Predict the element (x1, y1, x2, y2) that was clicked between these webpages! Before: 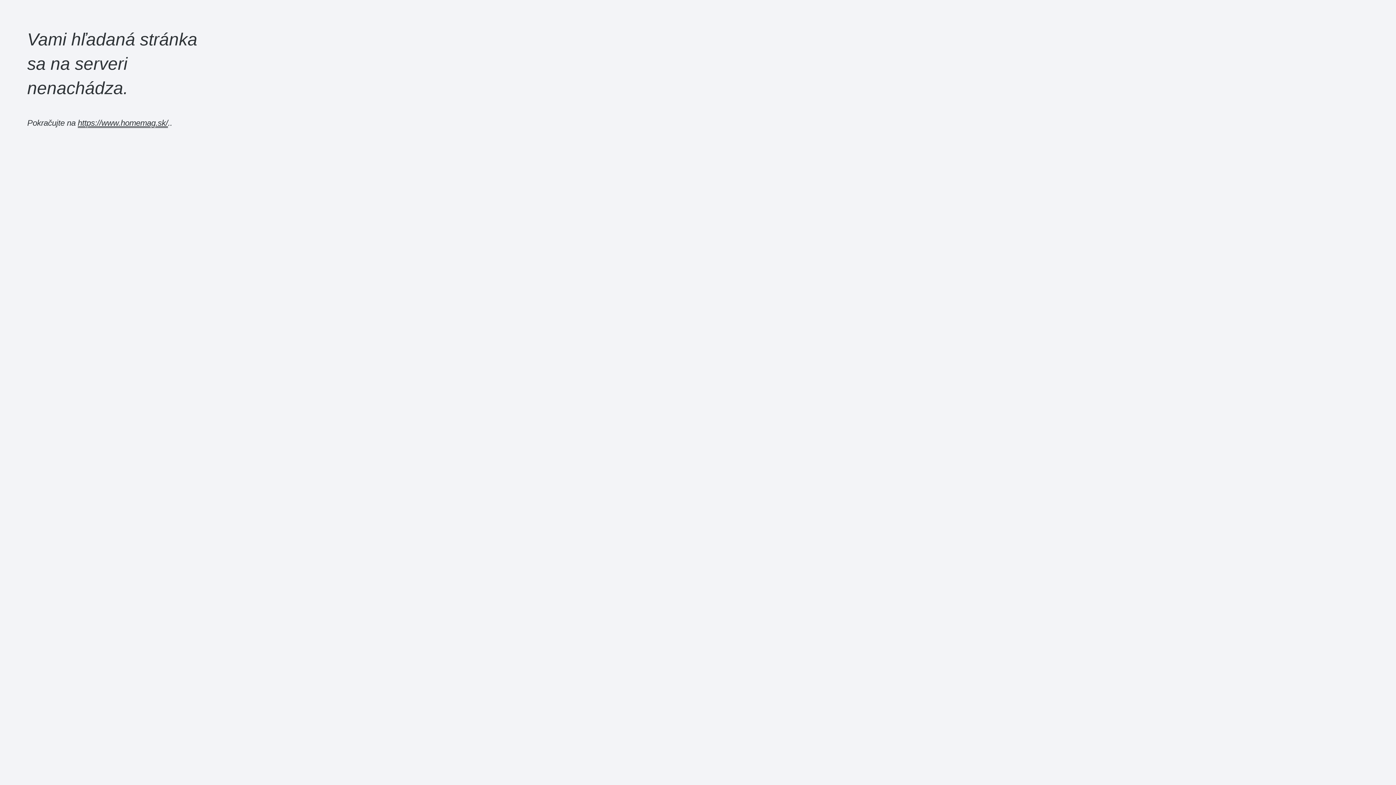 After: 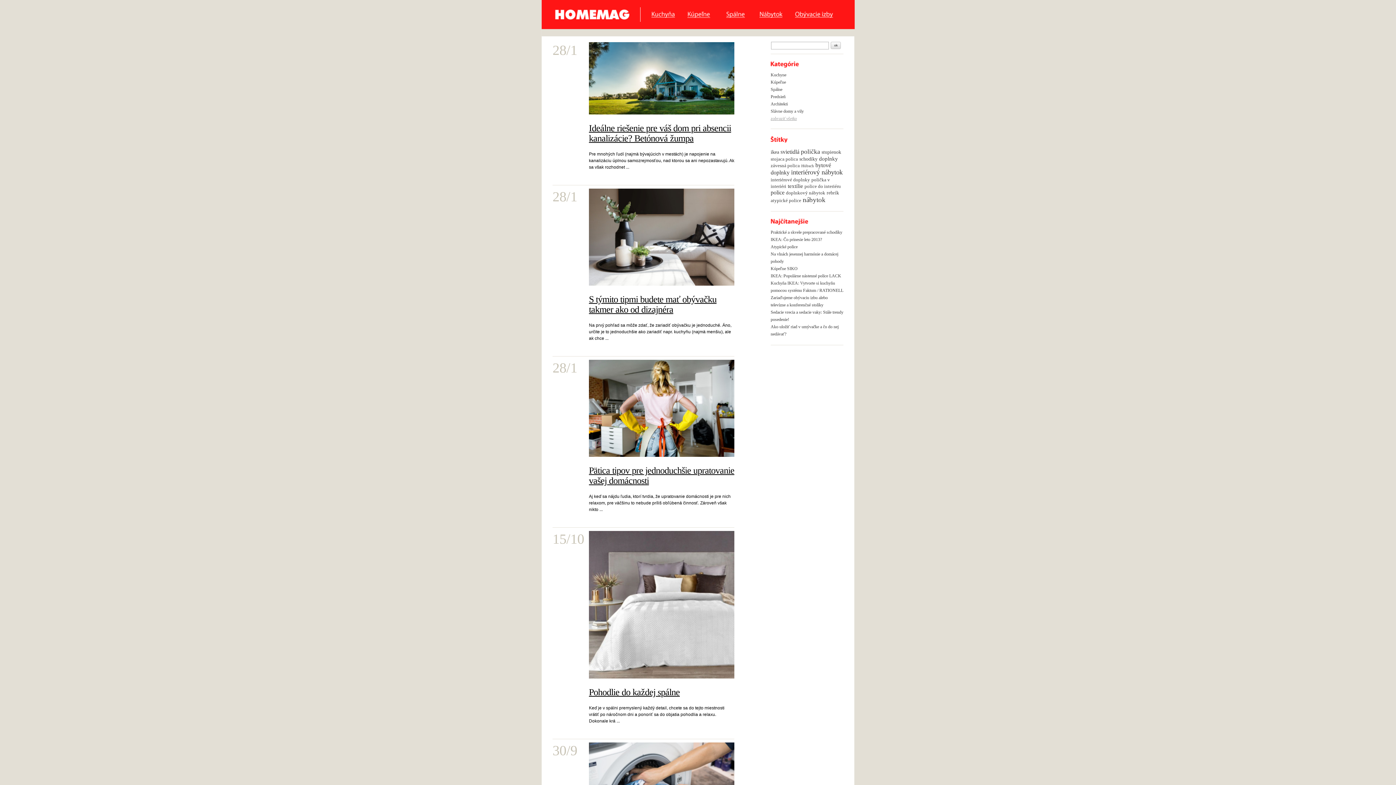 Action: bbox: (77, 118, 168, 128) label: https://www.homemag.sk/